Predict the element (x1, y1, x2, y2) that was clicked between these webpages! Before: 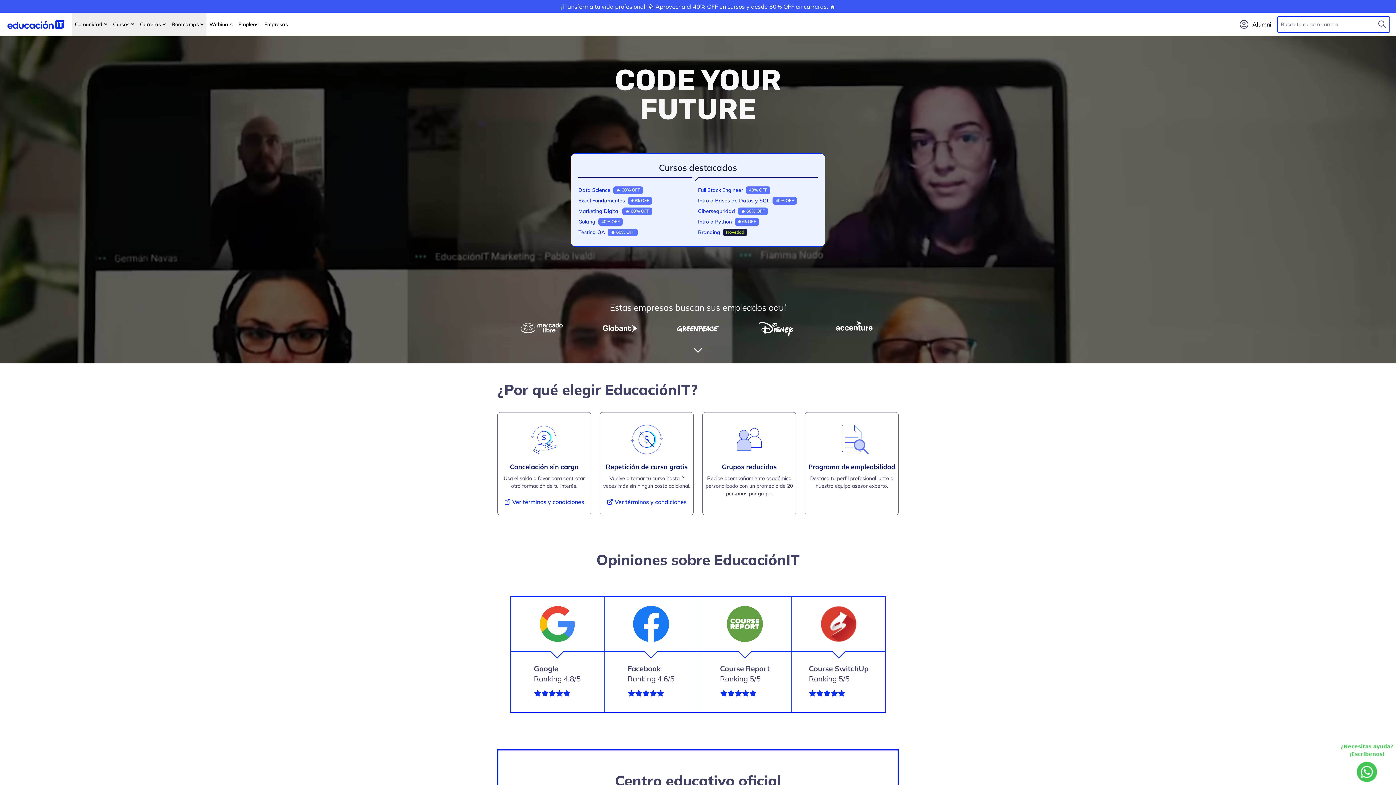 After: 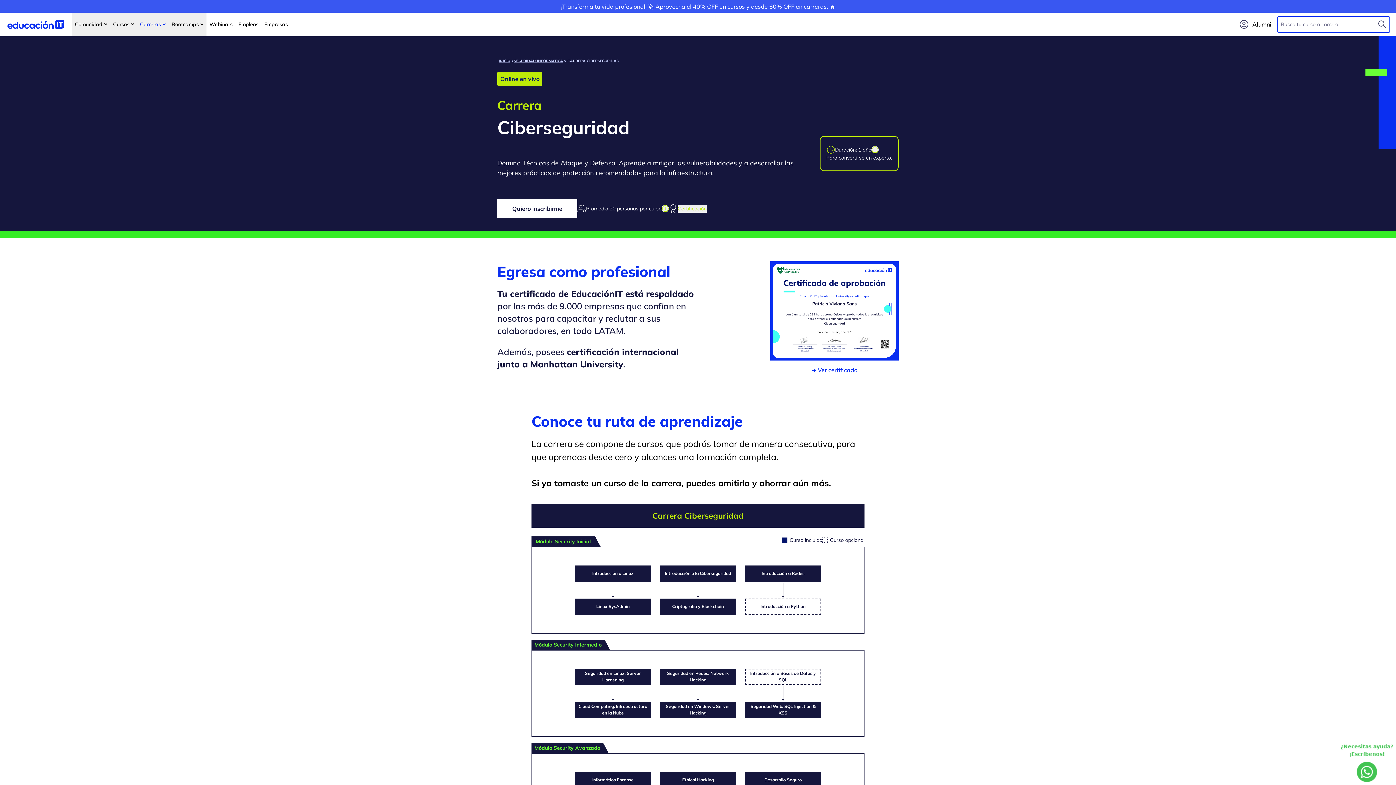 Action: bbox: (698, 207, 817, 215) label: Ciberseguridad
🔥 60% OFF